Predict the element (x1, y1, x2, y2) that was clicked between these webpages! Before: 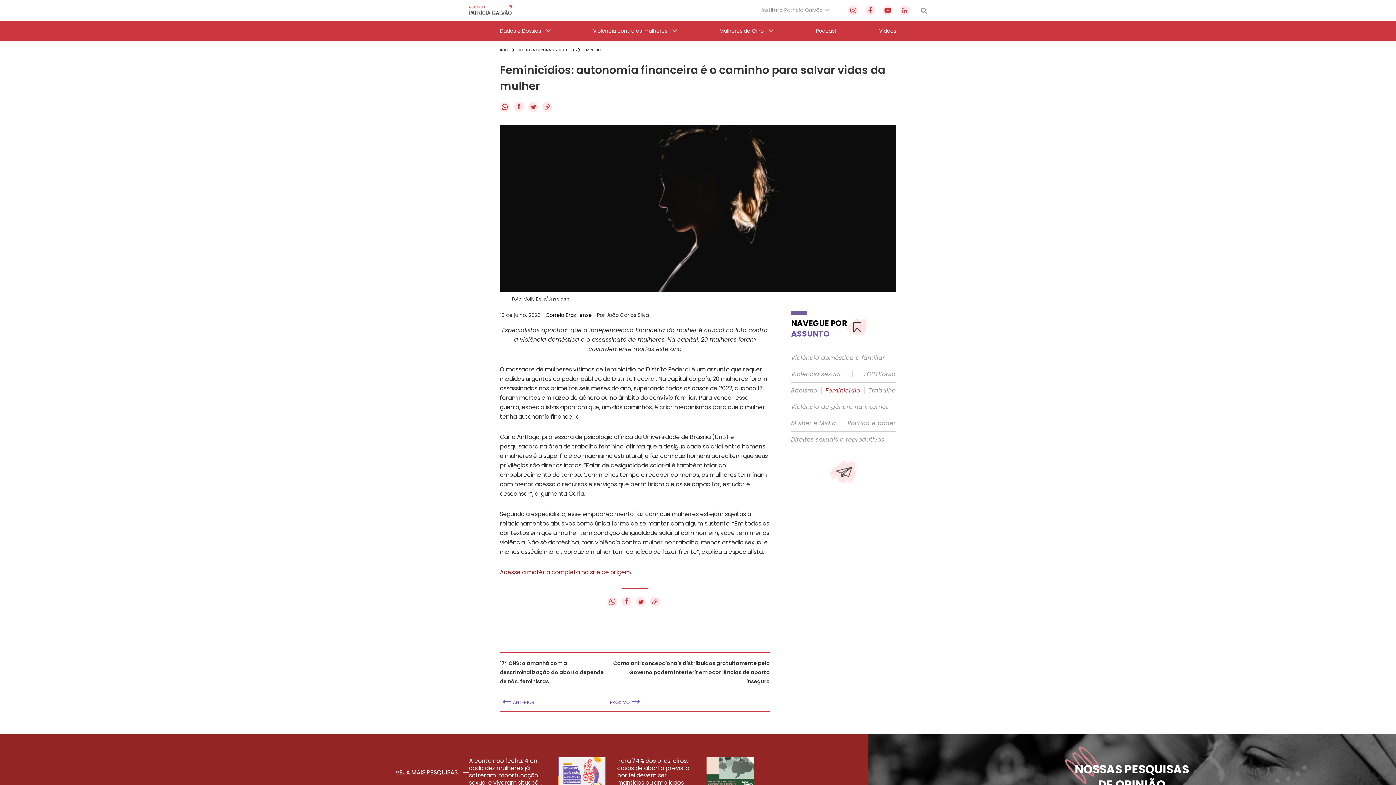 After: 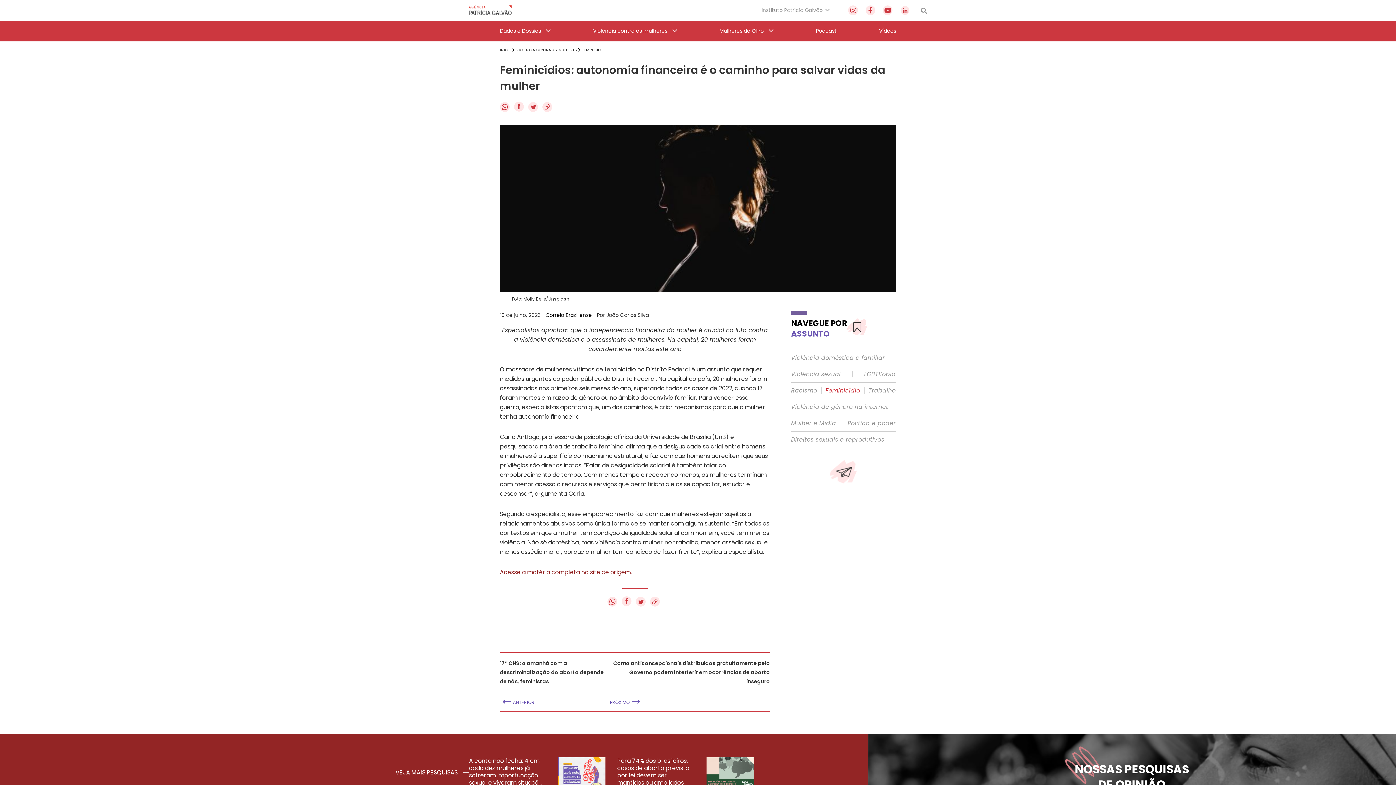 Action: bbox: (900, 5, 910, 15)